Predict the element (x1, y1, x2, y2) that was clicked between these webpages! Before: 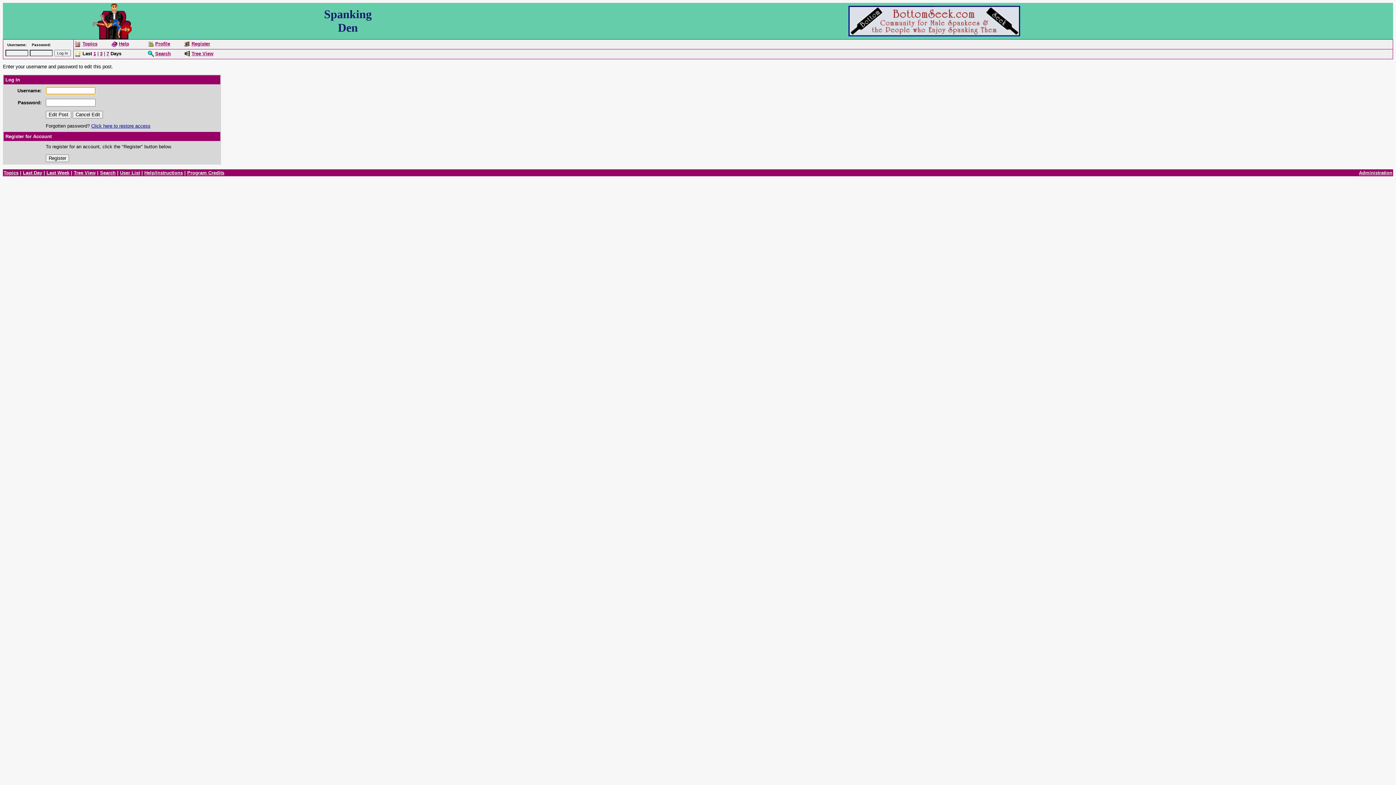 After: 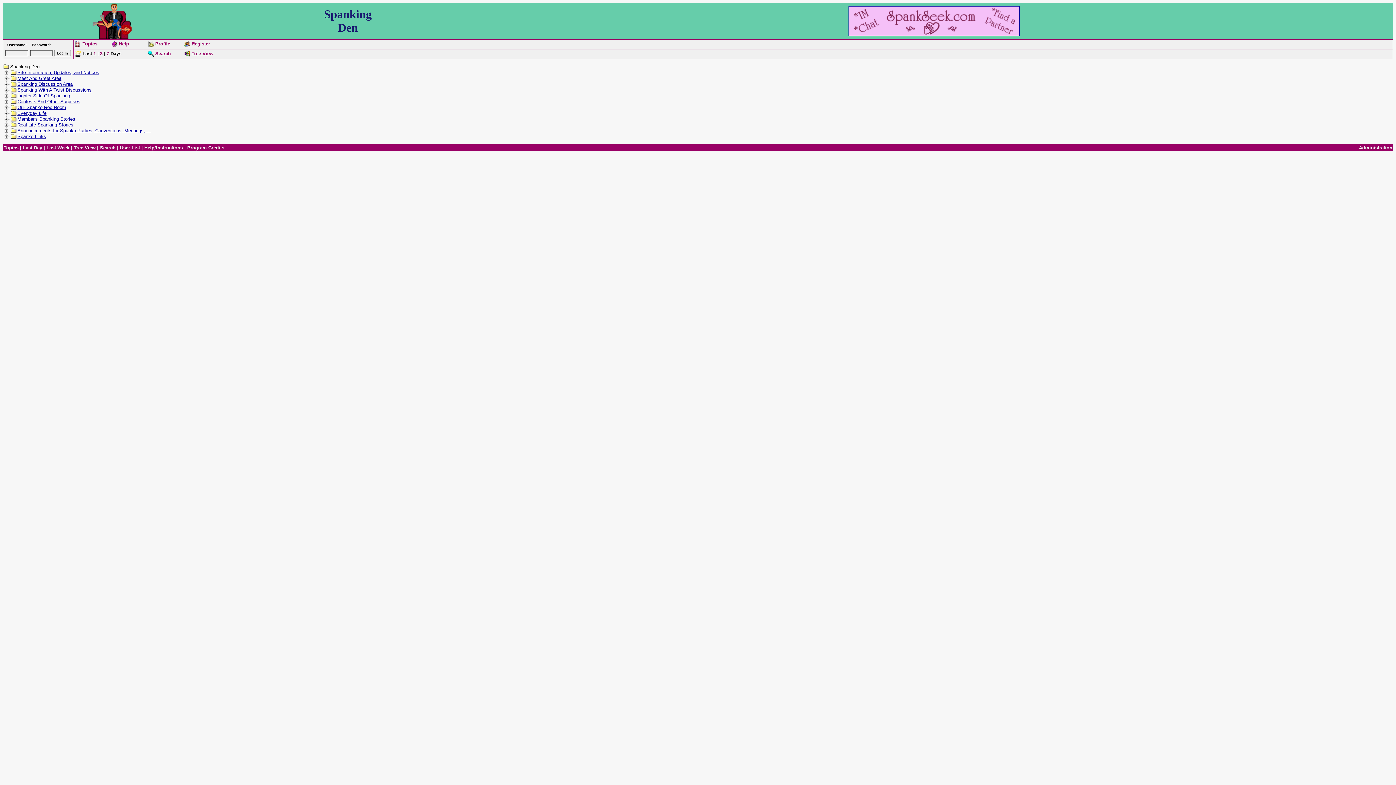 Action: bbox: (191, 50, 213, 56) label: Tree View